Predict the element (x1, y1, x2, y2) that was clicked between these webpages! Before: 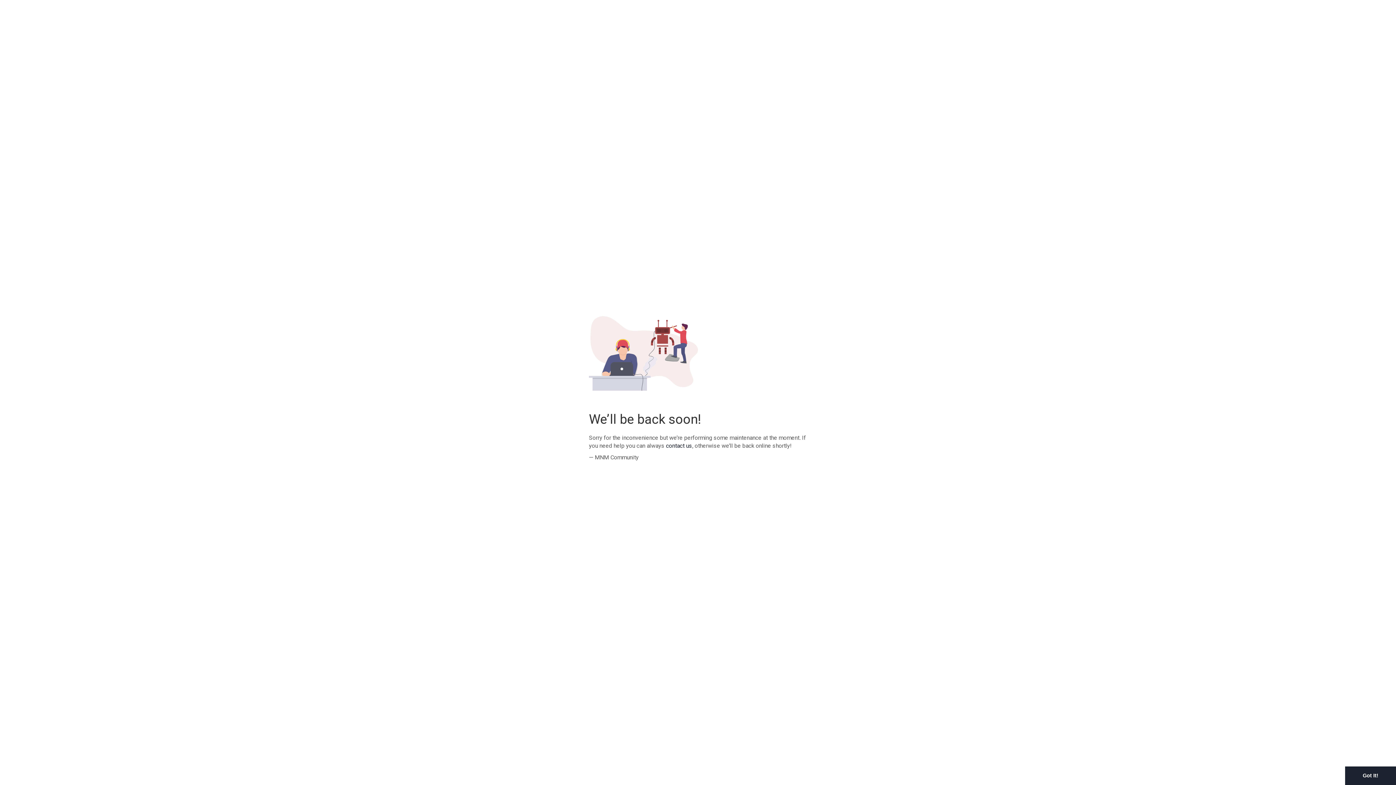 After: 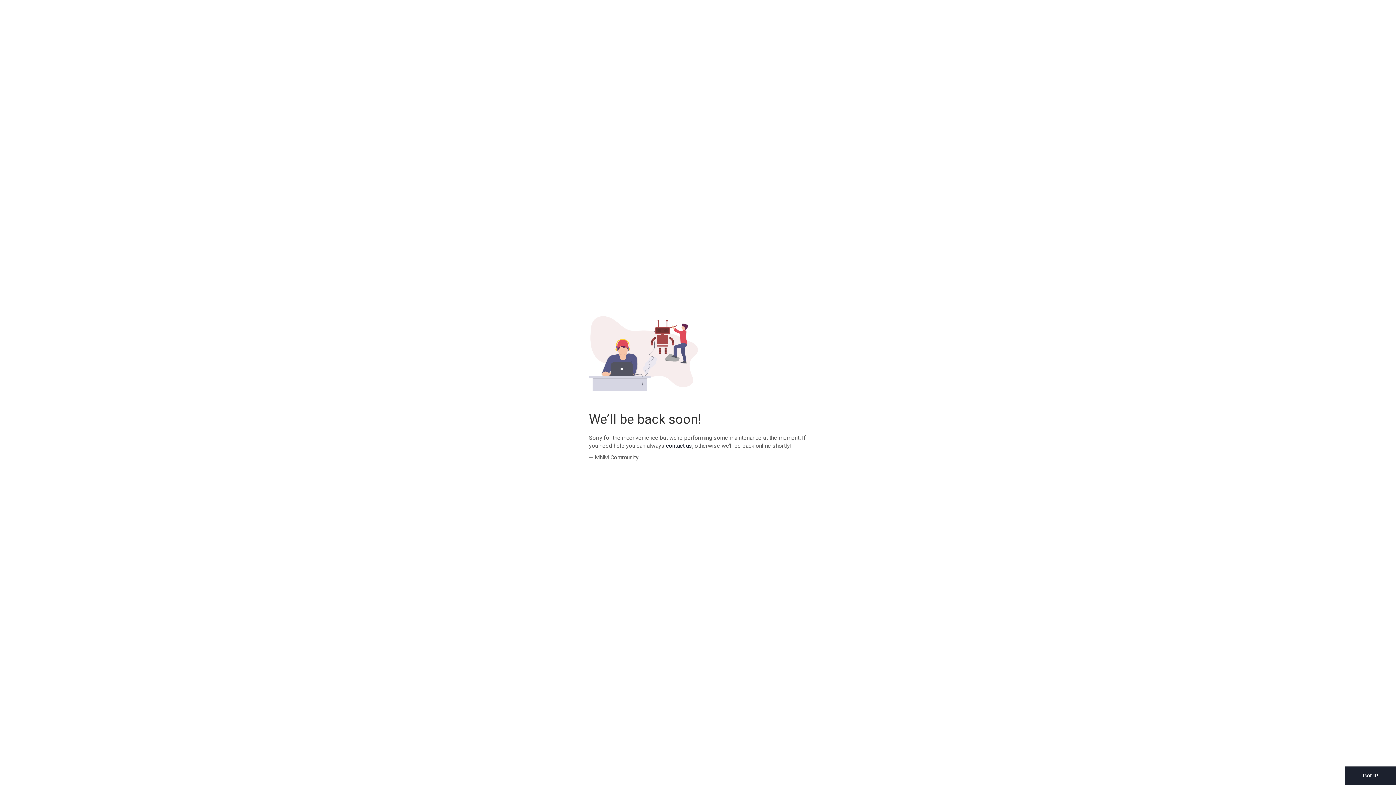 Action: label: learn more about cookies bbox: (213, 770, 245, 781)